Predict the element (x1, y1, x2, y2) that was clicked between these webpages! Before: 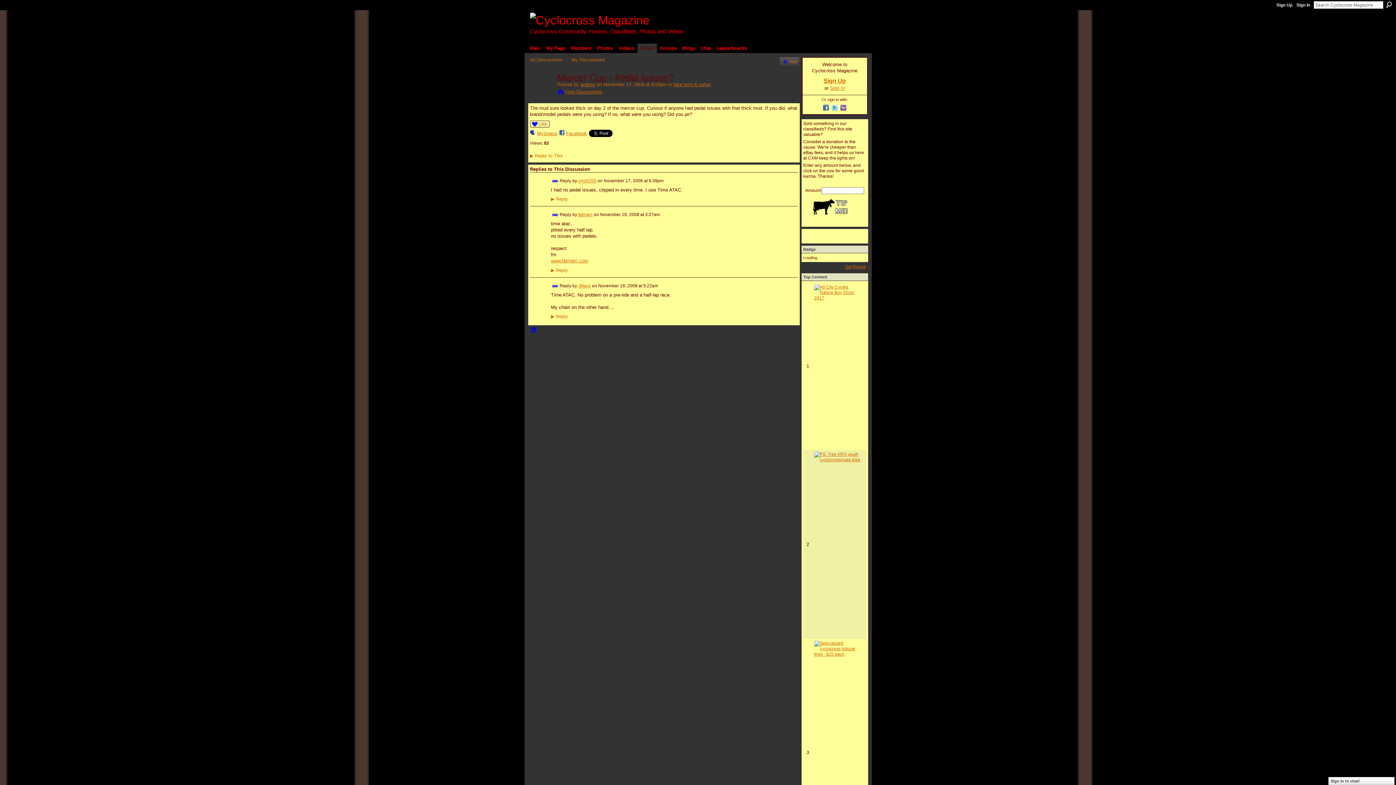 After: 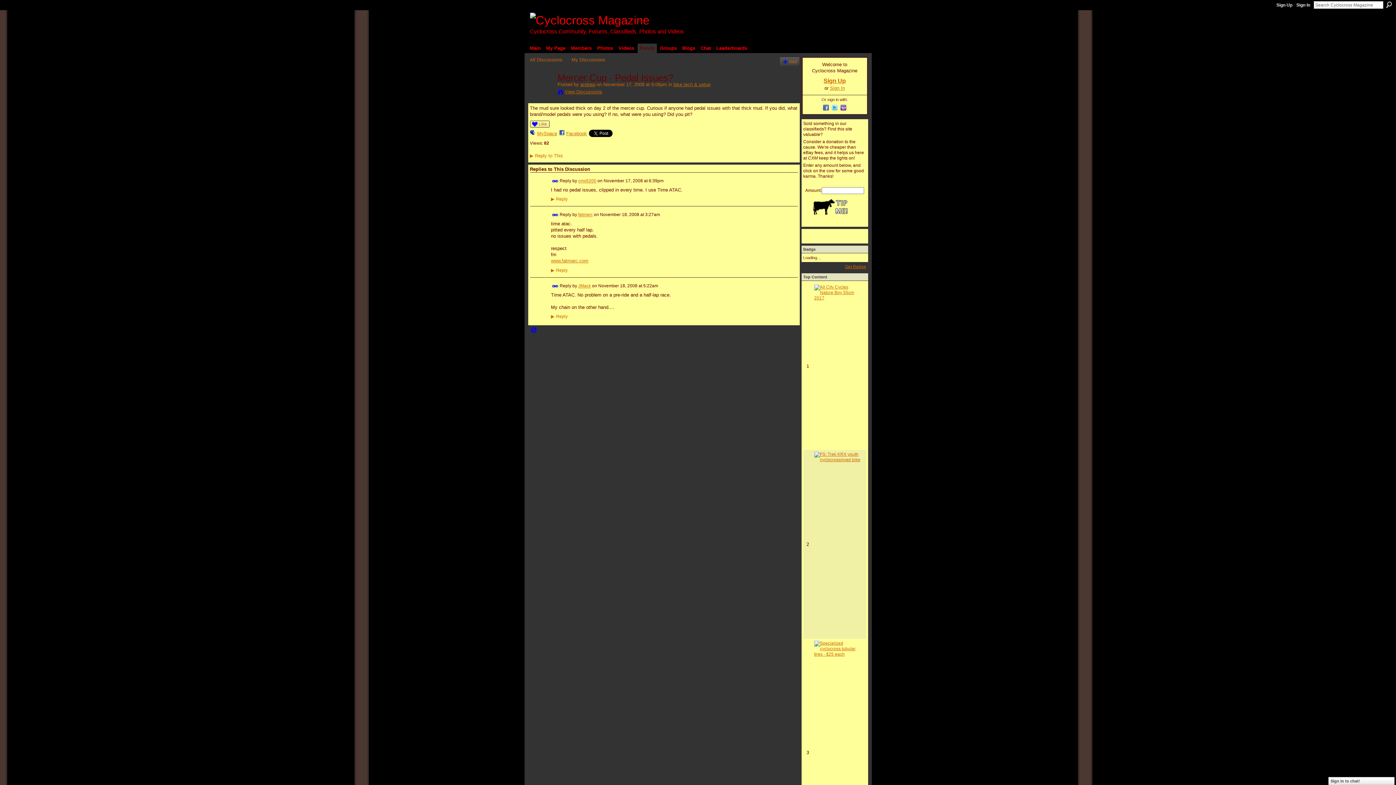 Action: bbox: (840, 107, 847, 112)